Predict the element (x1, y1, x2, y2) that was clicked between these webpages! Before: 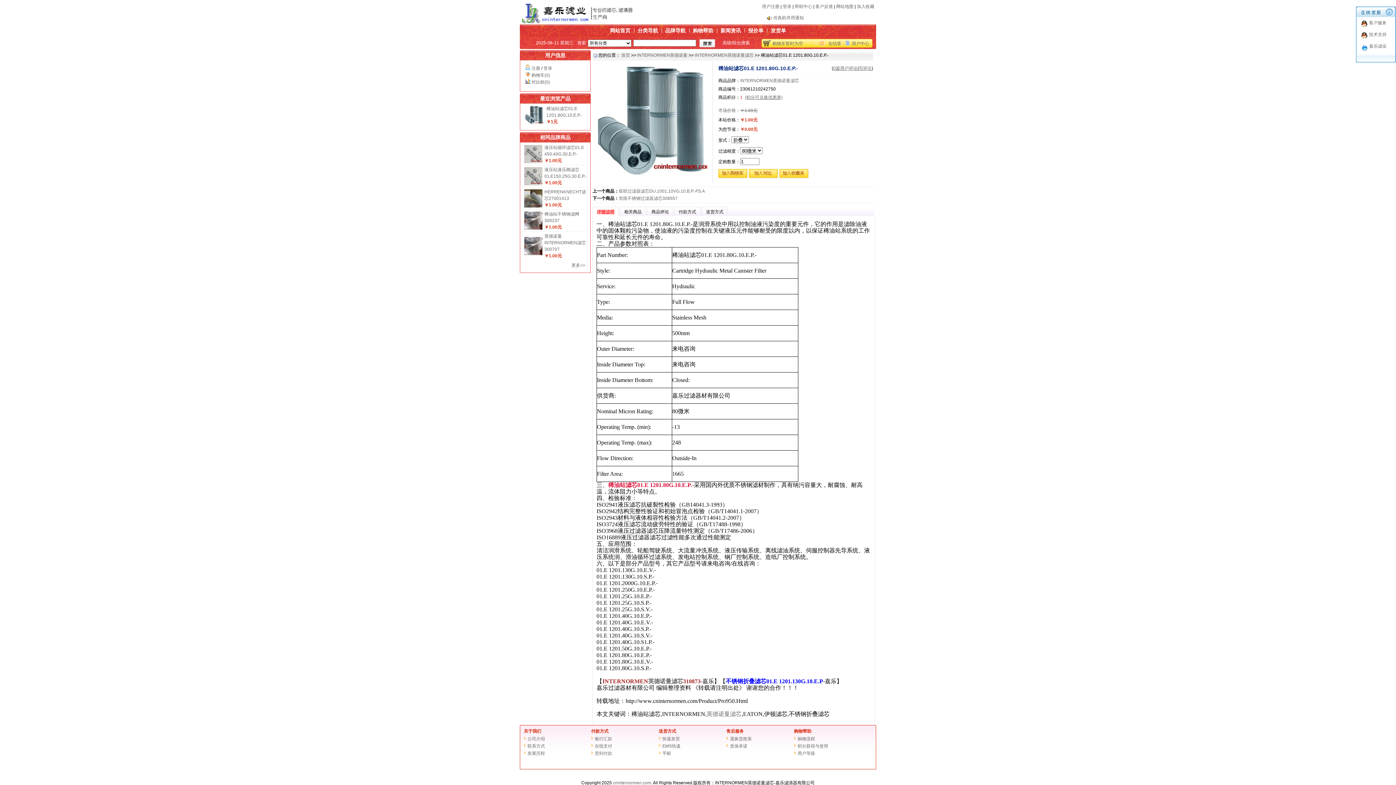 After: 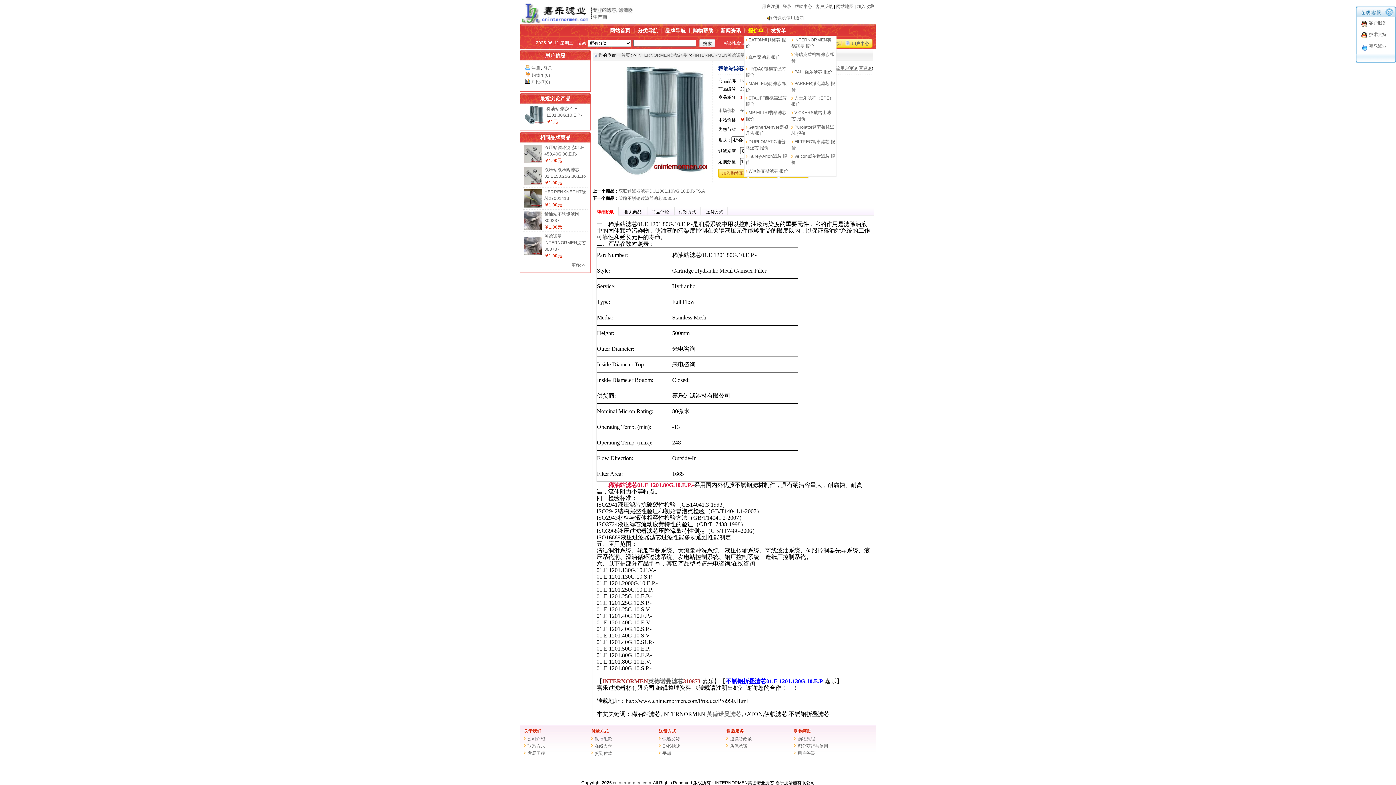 Action: label: 报价单 bbox: (748, 27, 763, 33)